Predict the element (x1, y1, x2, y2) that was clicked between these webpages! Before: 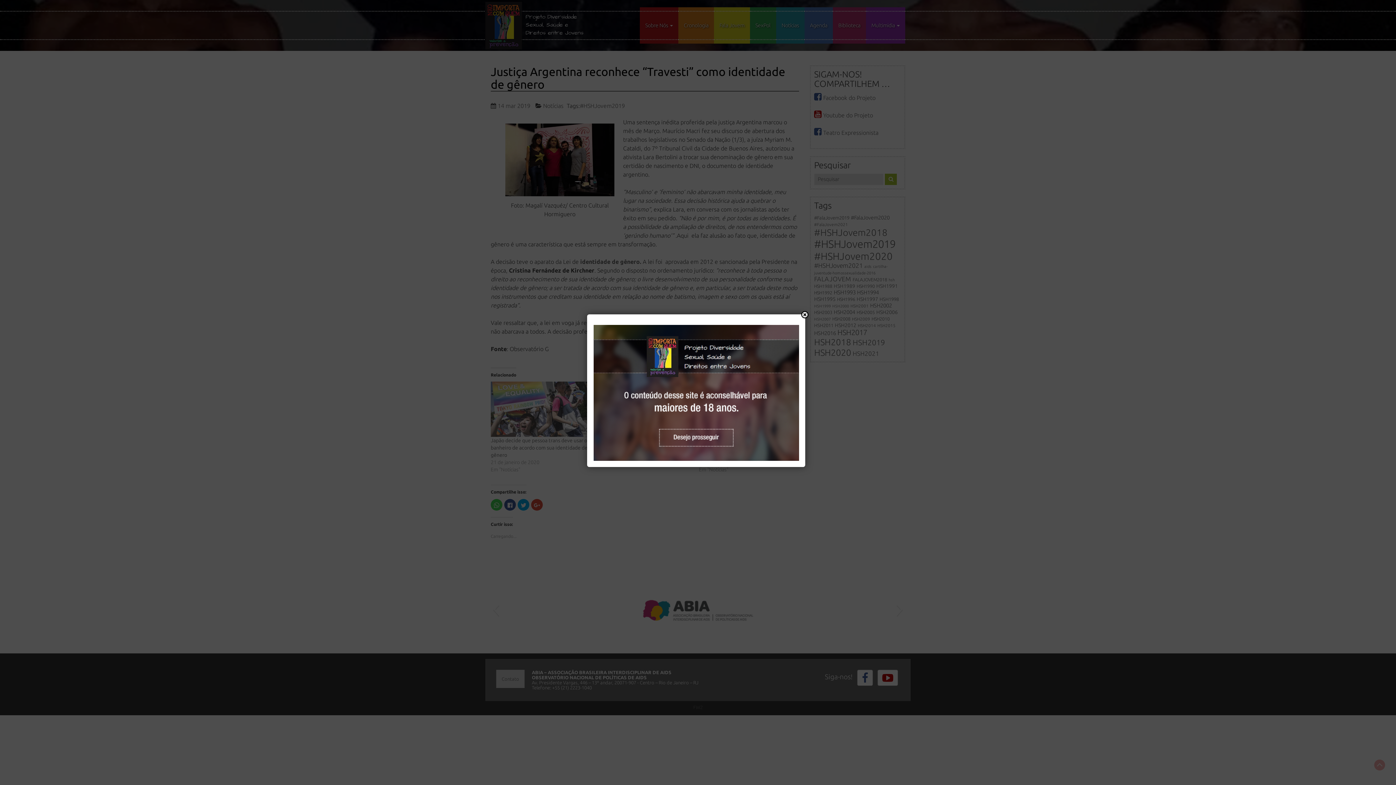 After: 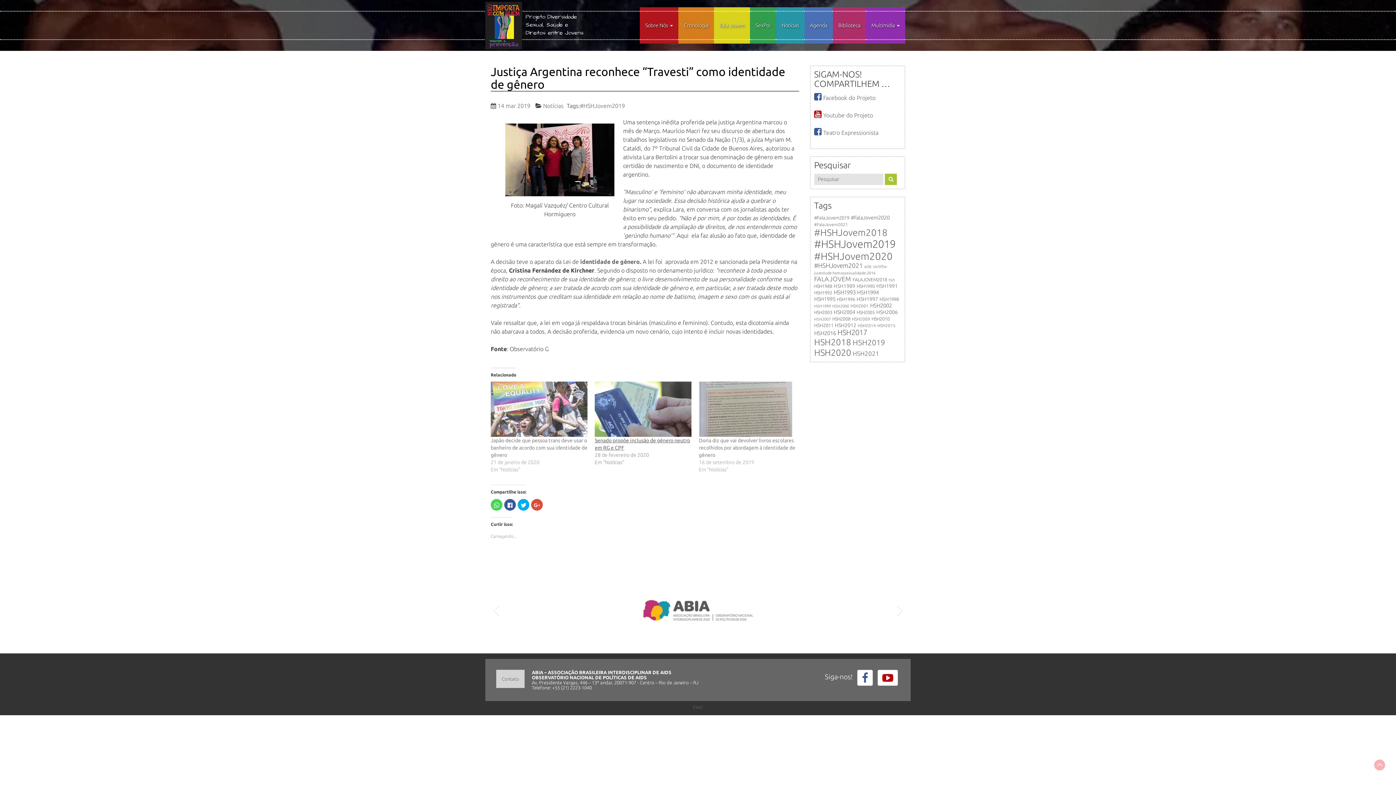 Action: bbox: (593, 389, 799, 395)